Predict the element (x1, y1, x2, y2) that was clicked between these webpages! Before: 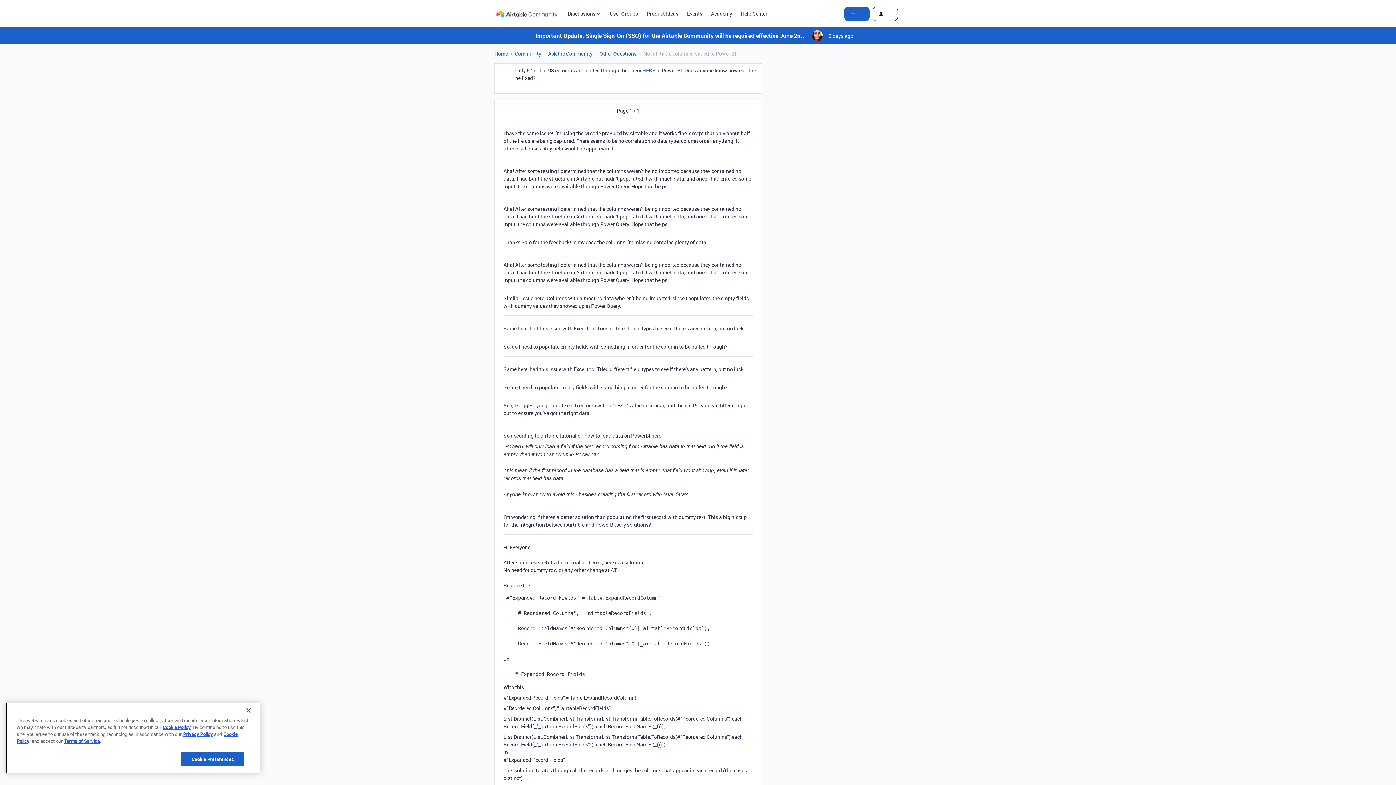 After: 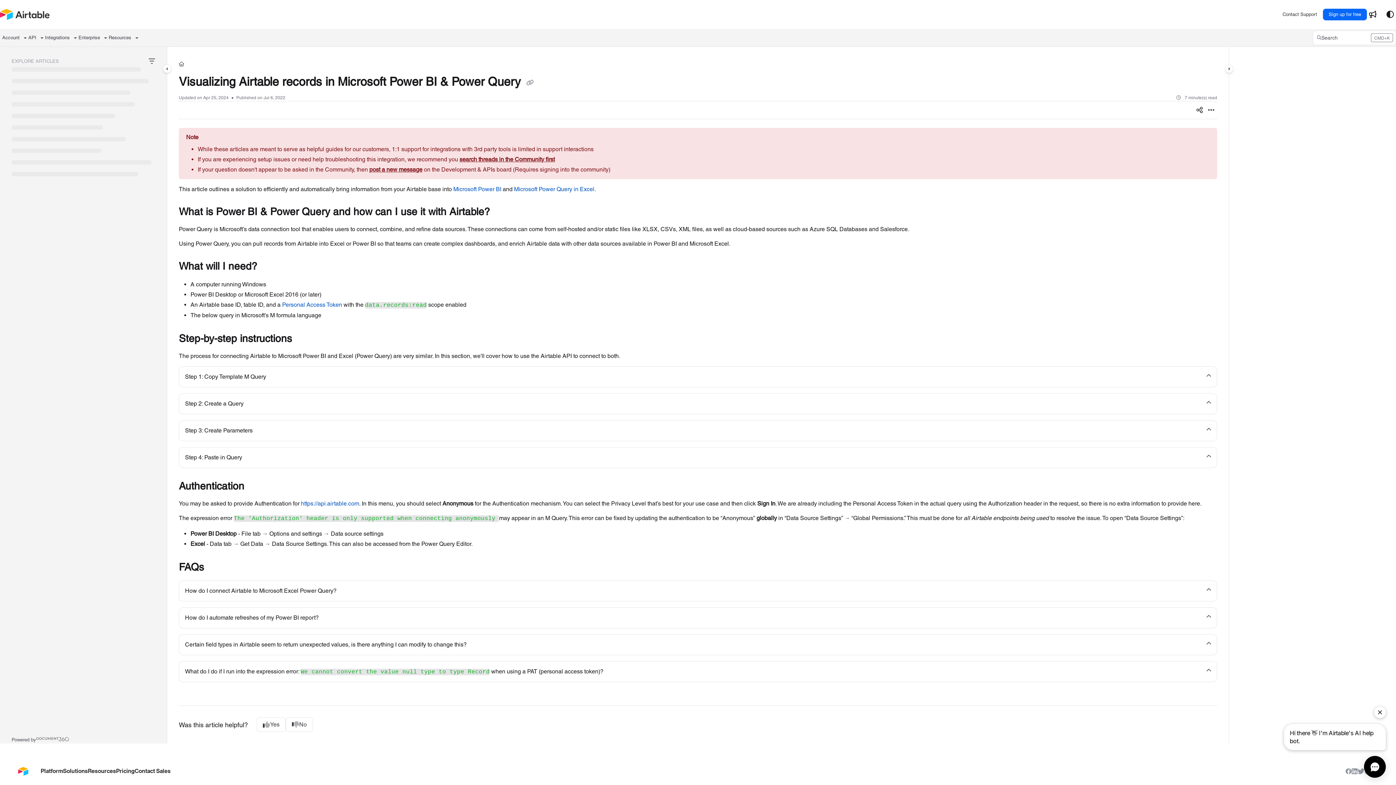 Action: label: here bbox: (651, 432, 661, 439)